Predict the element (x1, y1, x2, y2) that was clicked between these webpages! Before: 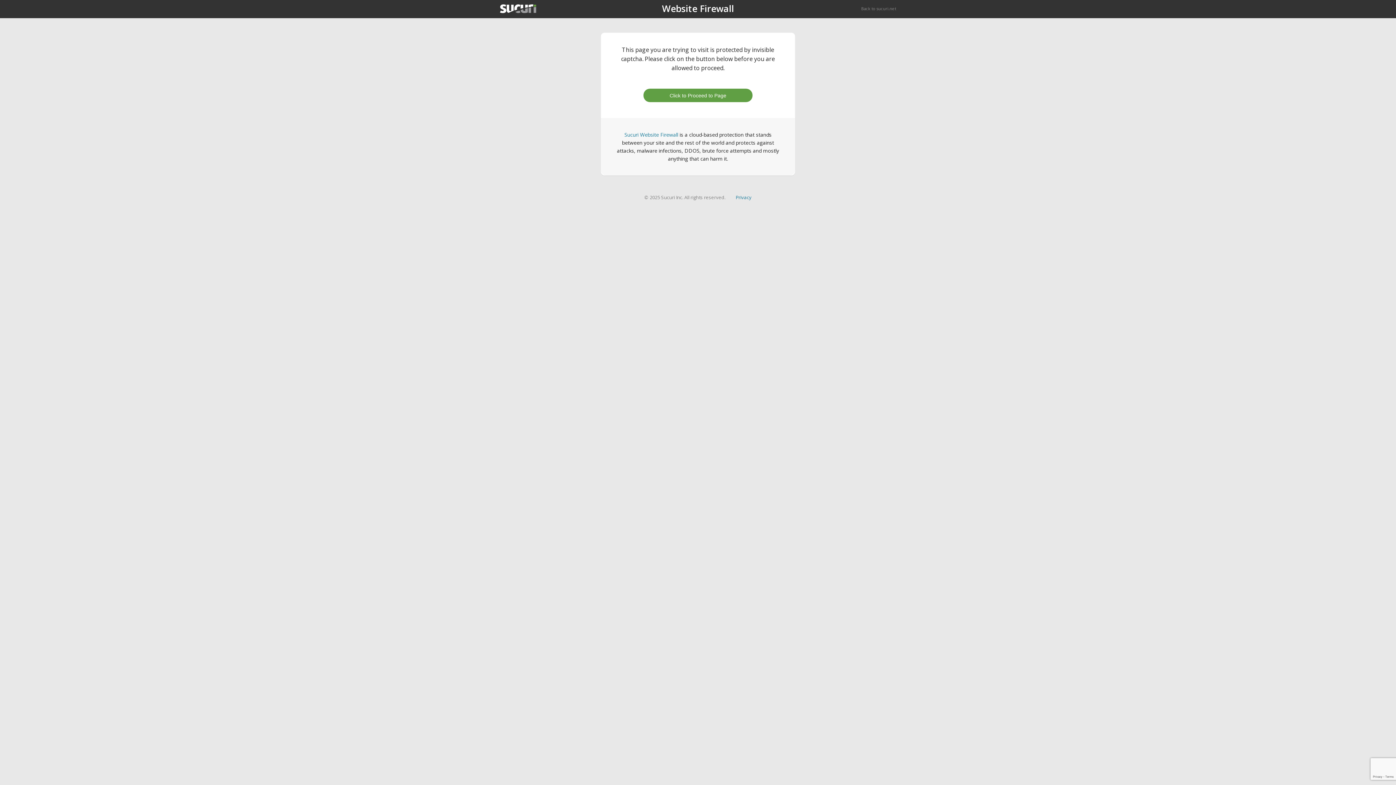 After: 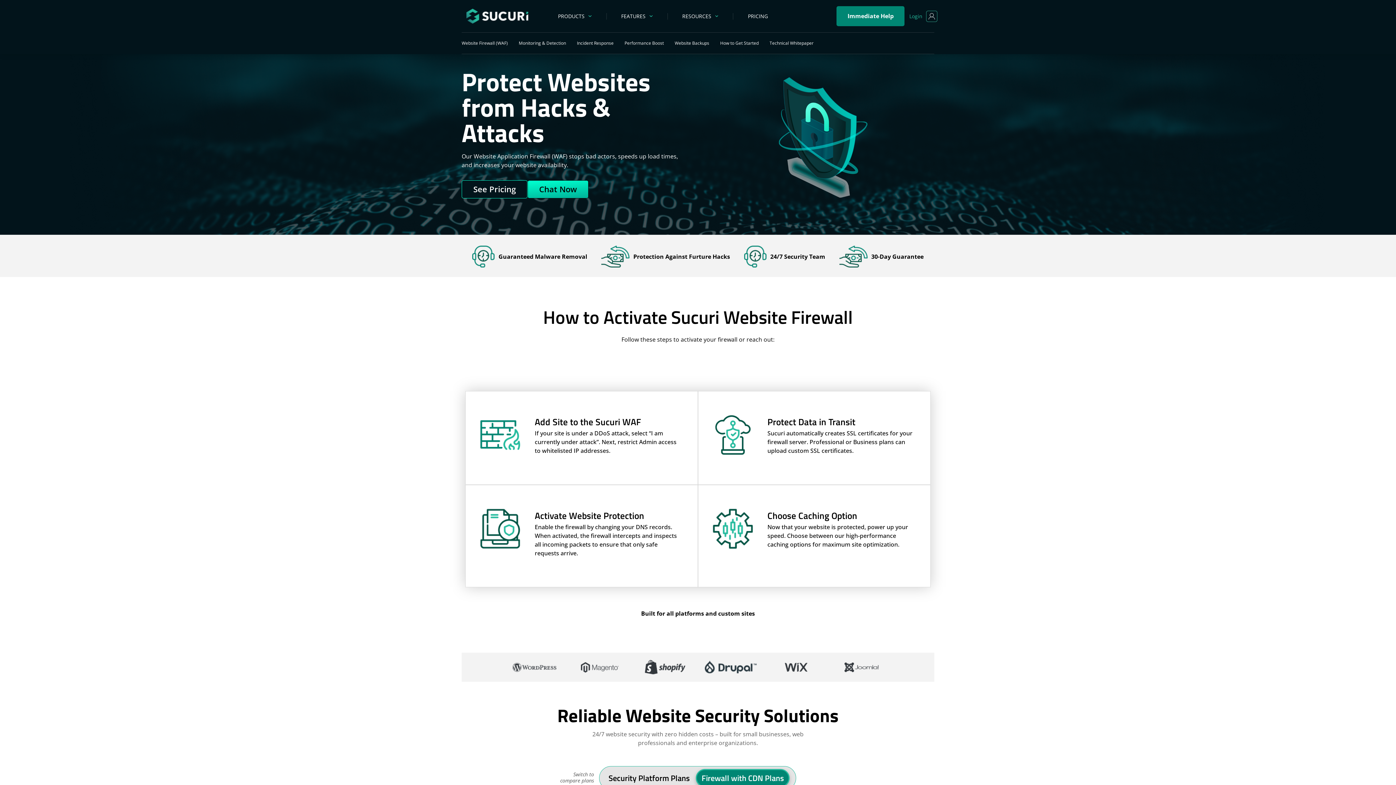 Action: bbox: (624, 131, 678, 138) label: Sucuri Website Firewall